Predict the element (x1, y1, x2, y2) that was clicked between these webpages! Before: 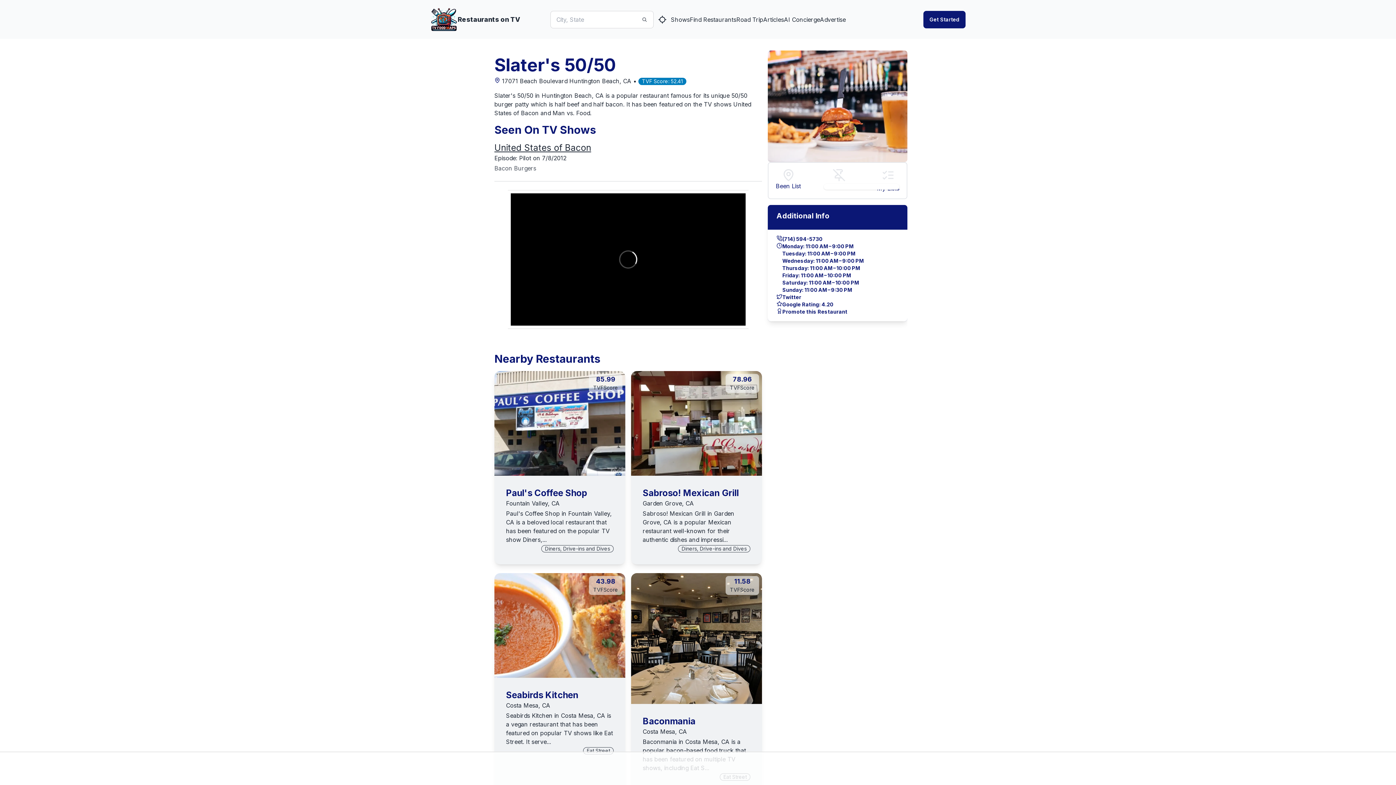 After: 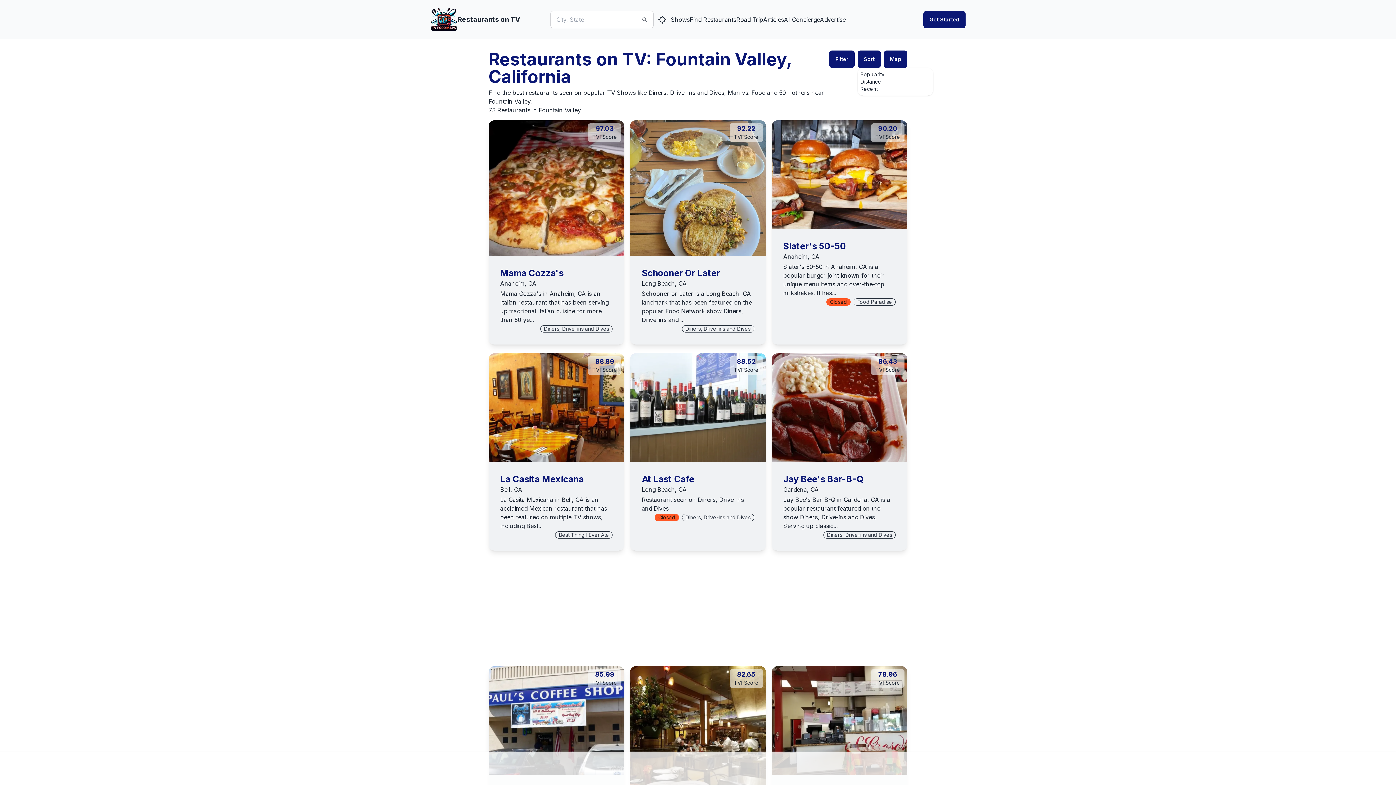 Action: label: Fountain Valley, CA bbox: (506, 500, 560, 507)